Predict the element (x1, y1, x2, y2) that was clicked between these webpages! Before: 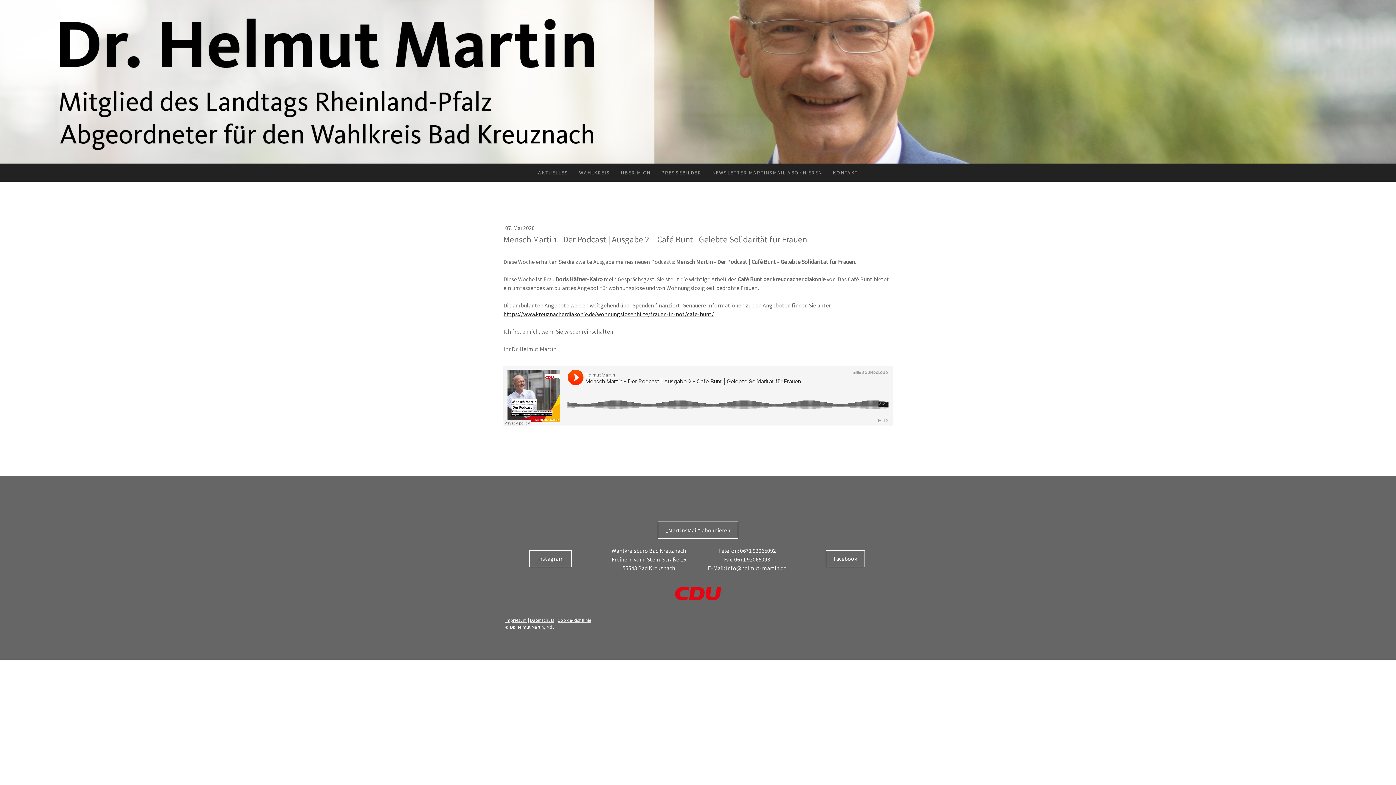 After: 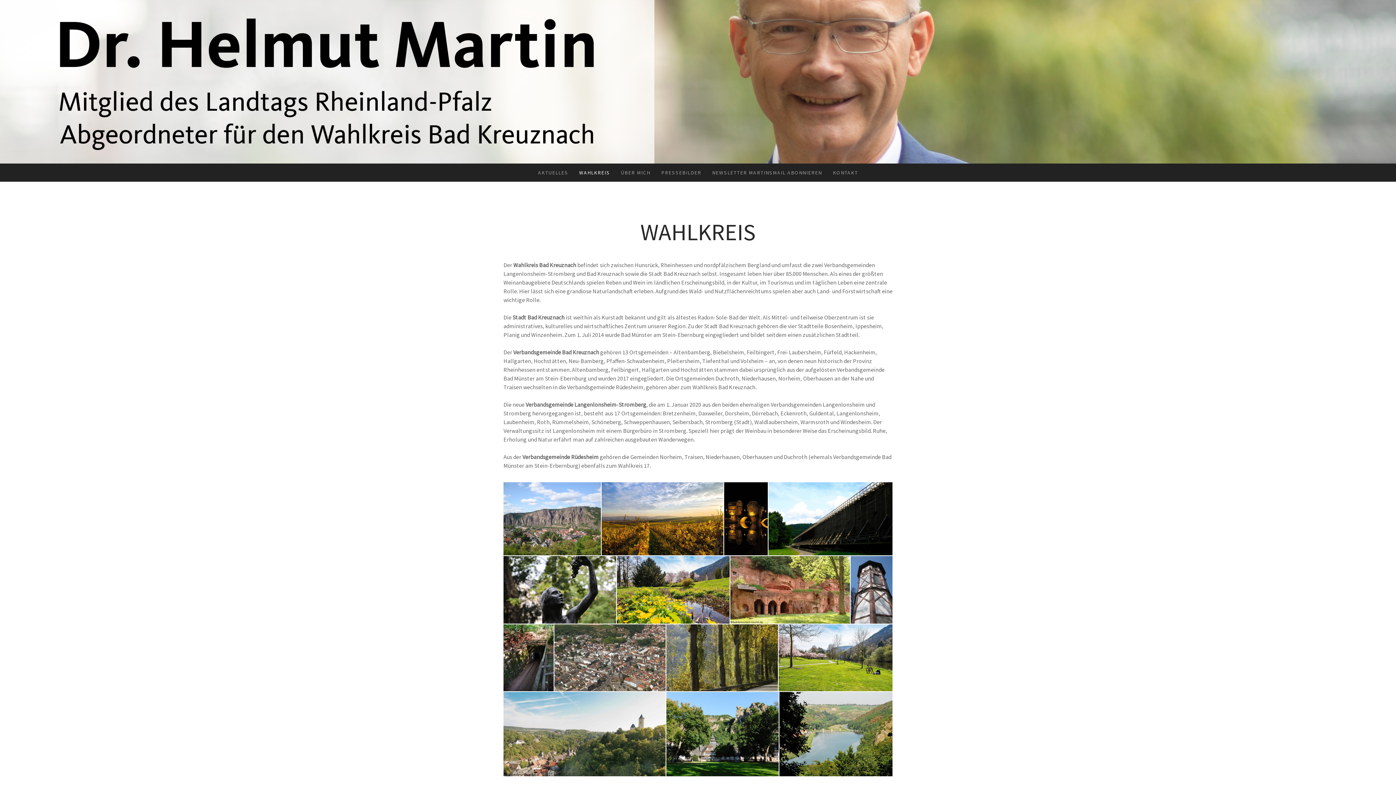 Action: label: WAHLKREIS bbox: (573, 163, 615, 181)